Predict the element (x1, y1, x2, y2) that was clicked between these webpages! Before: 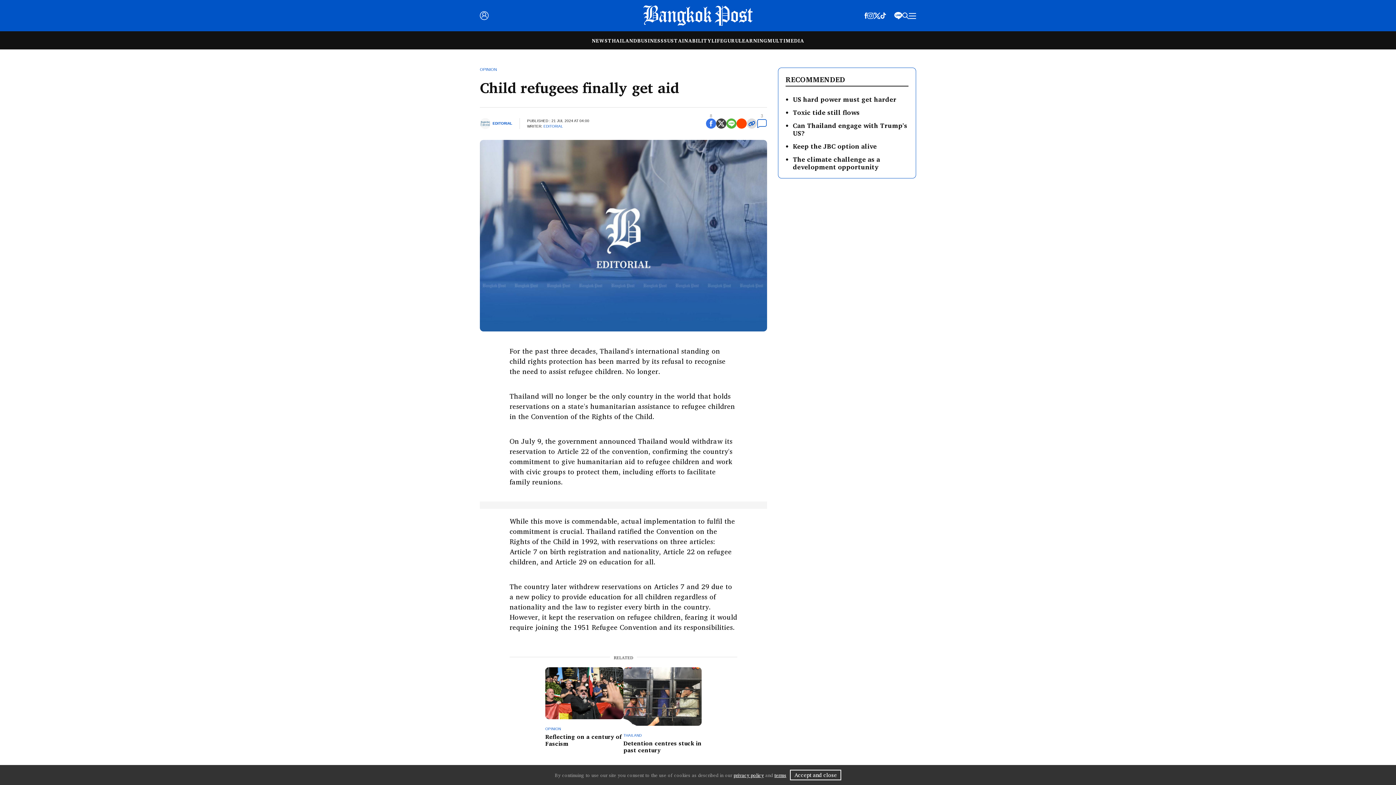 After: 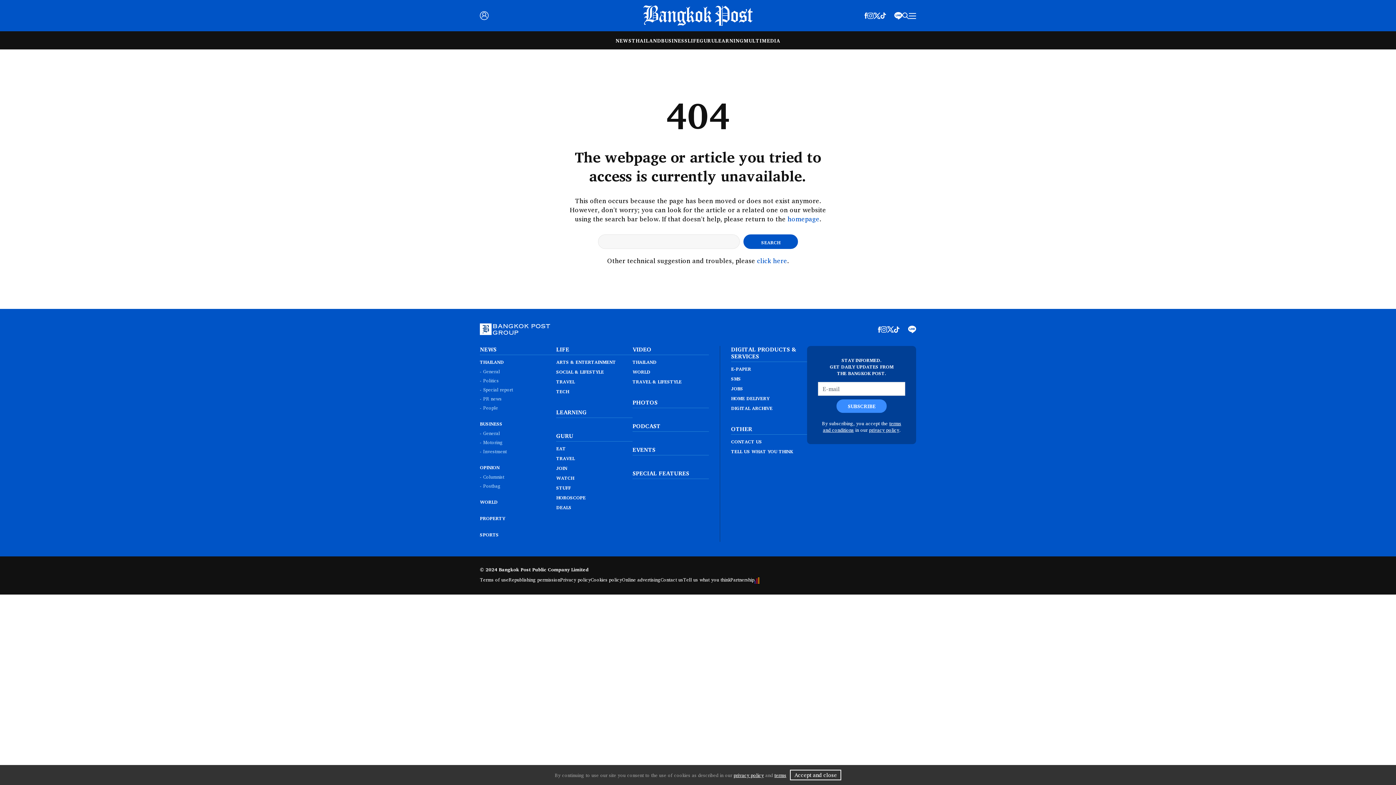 Action: label: terms bbox: (774, 771, 786, 779)